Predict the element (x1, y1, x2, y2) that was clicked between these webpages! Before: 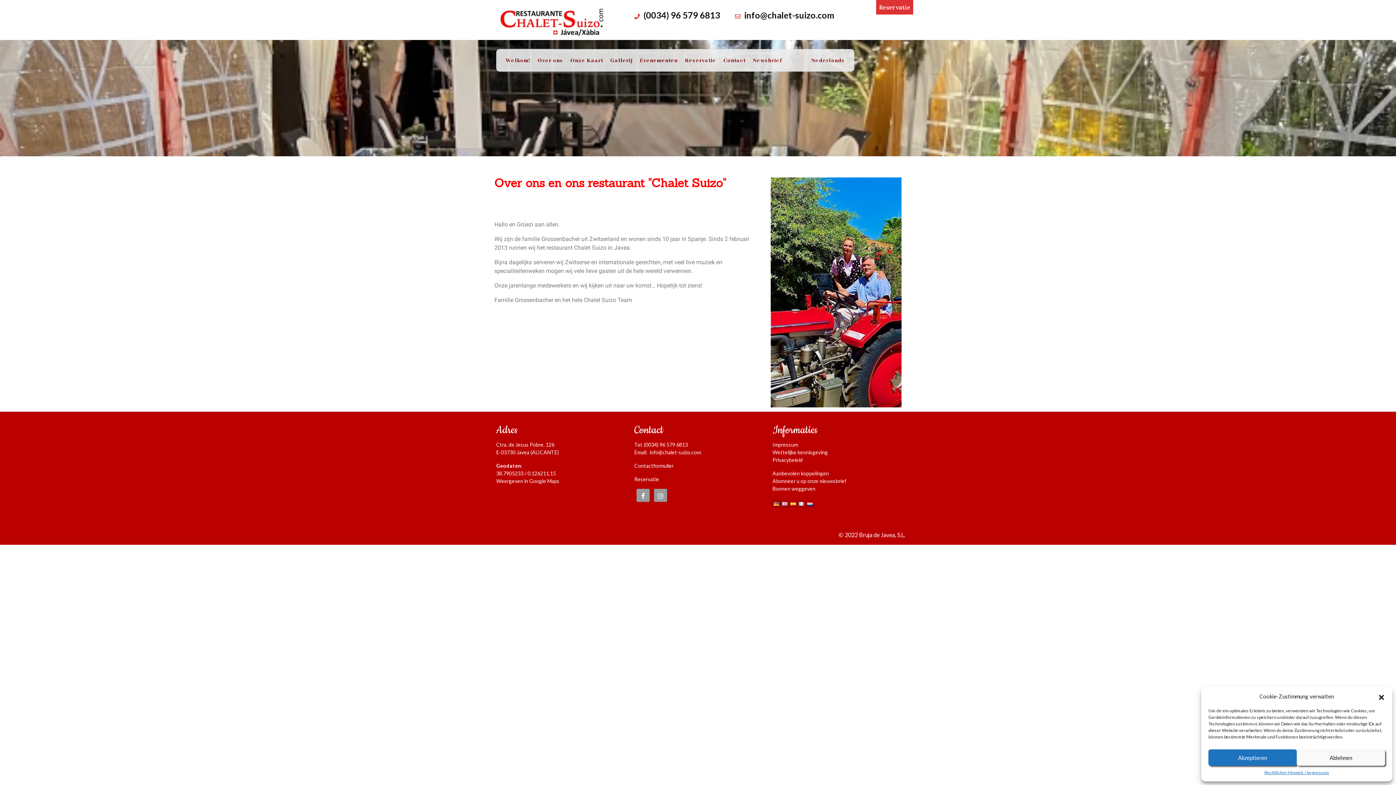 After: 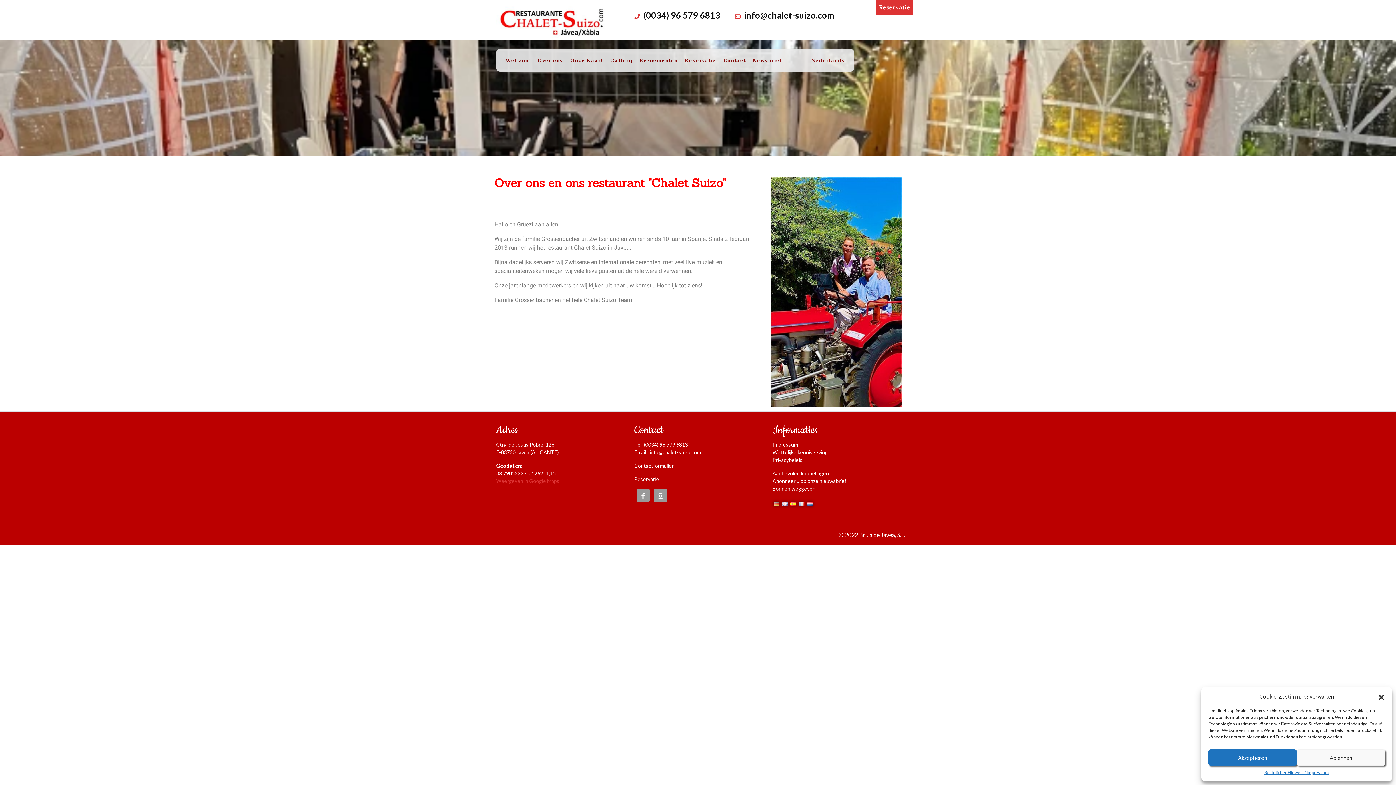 Action: label: Weergeven in Google Maps bbox: (496, 478, 559, 484)